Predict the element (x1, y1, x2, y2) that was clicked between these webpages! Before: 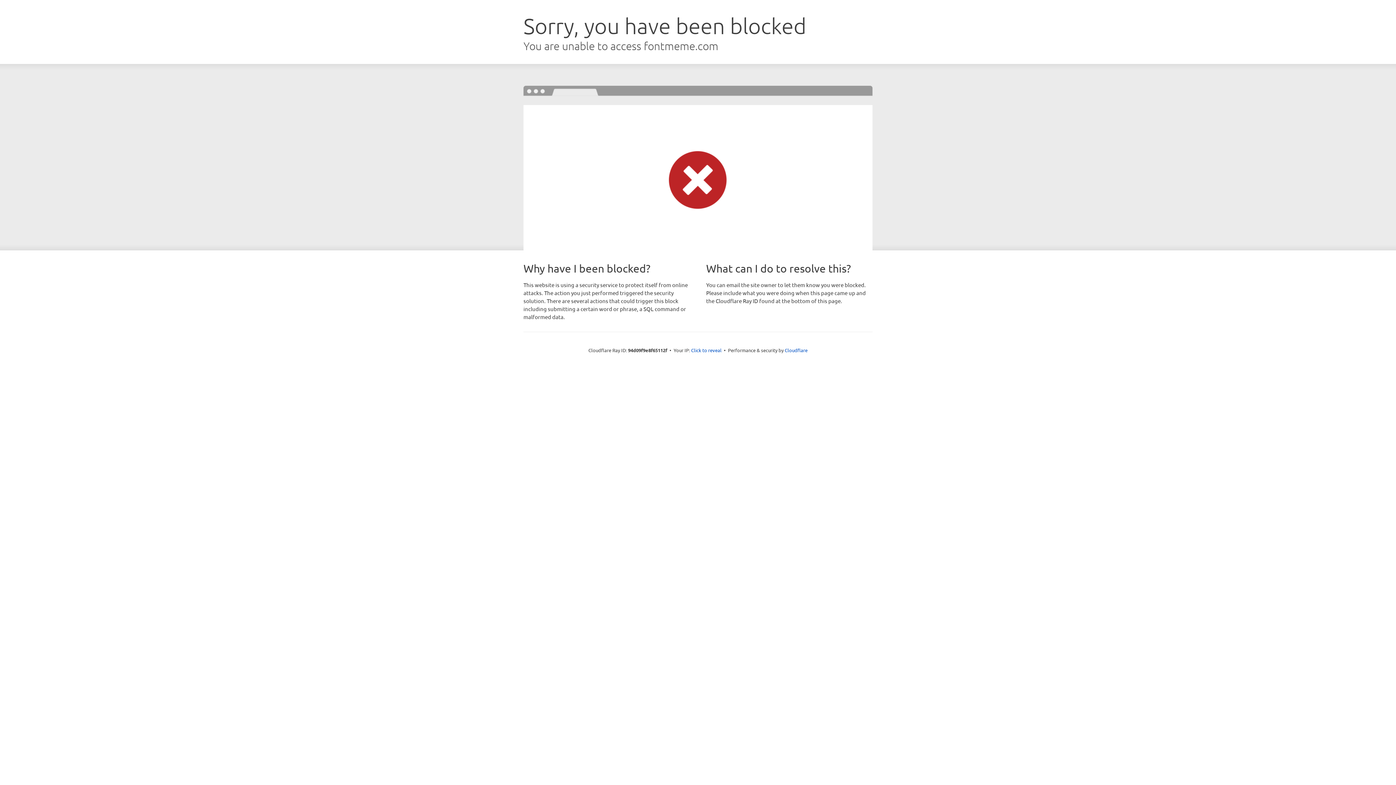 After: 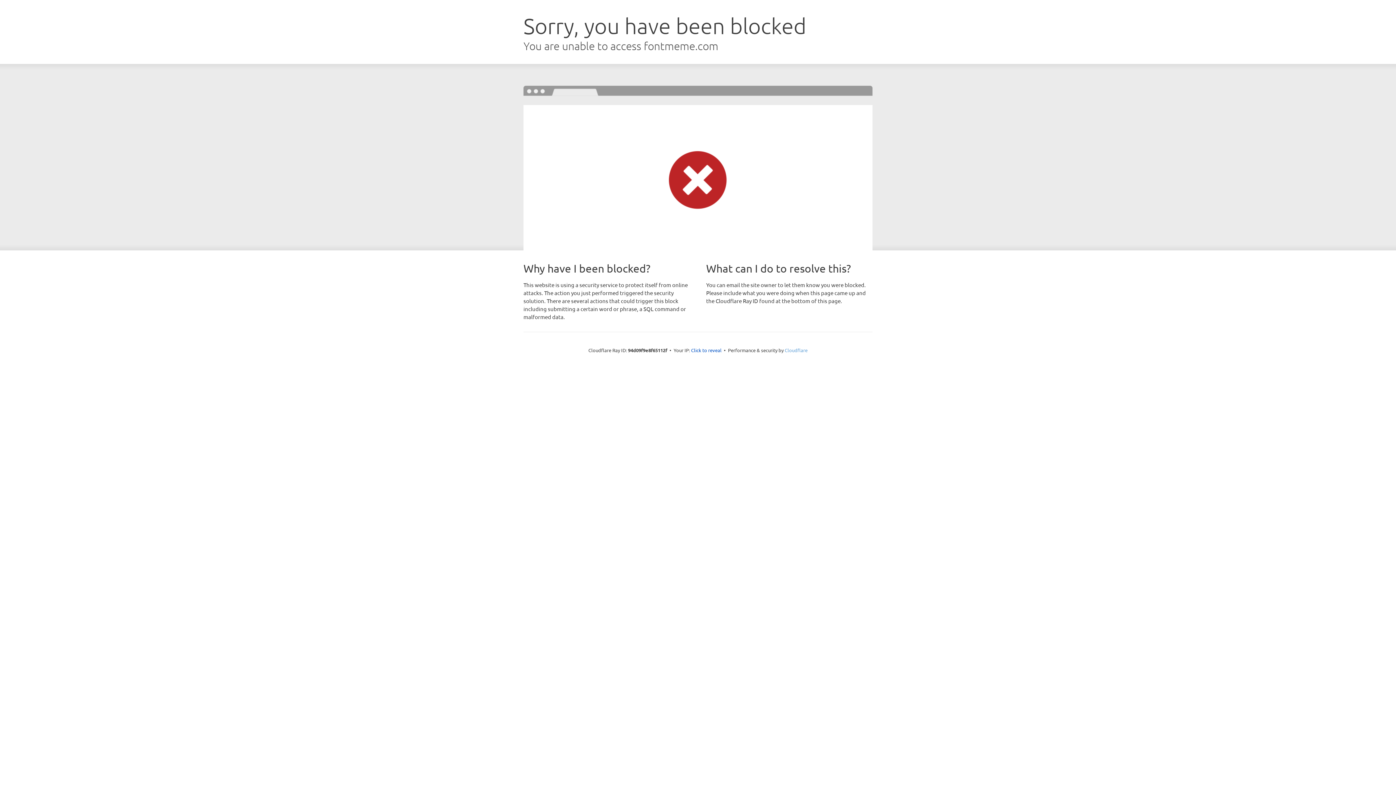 Action: bbox: (784, 347, 807, 353) label: Cloudflare